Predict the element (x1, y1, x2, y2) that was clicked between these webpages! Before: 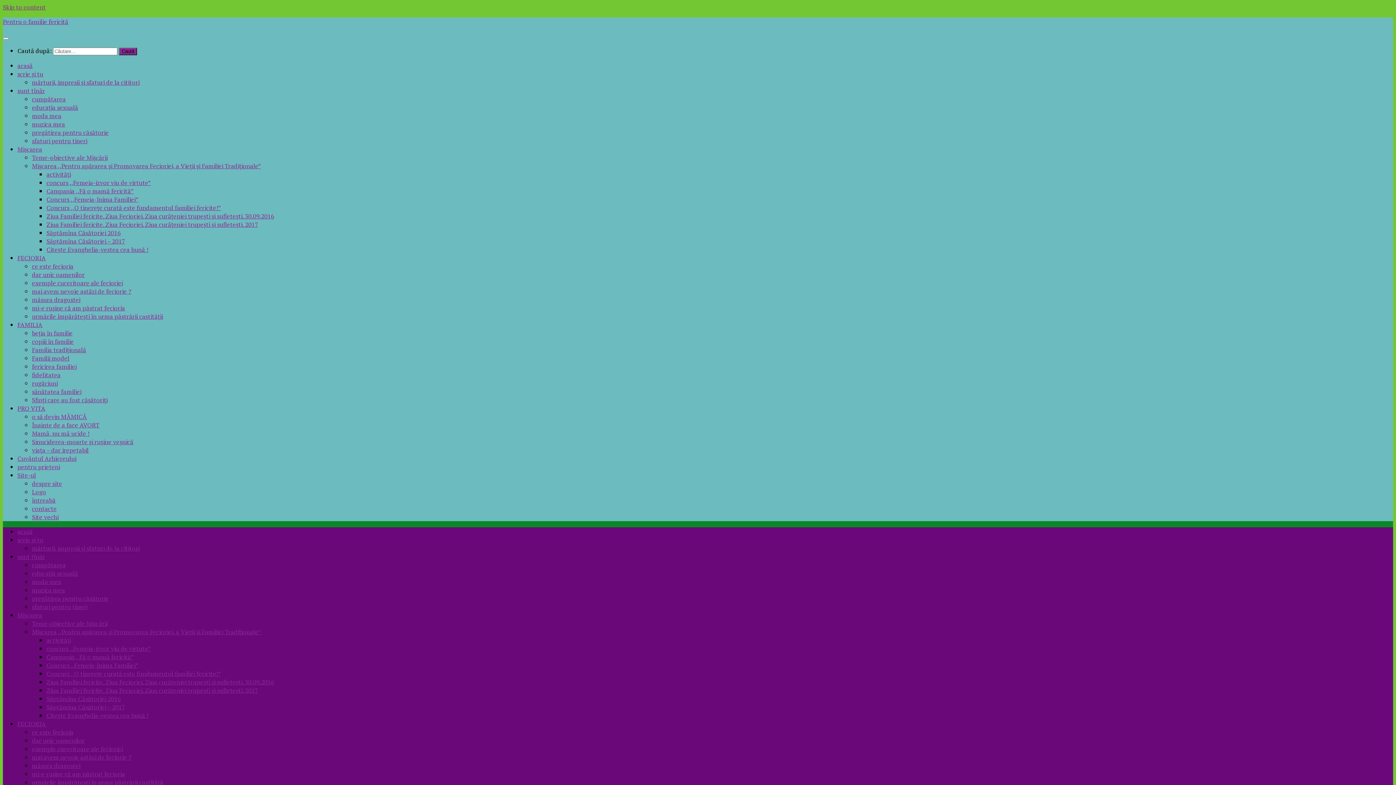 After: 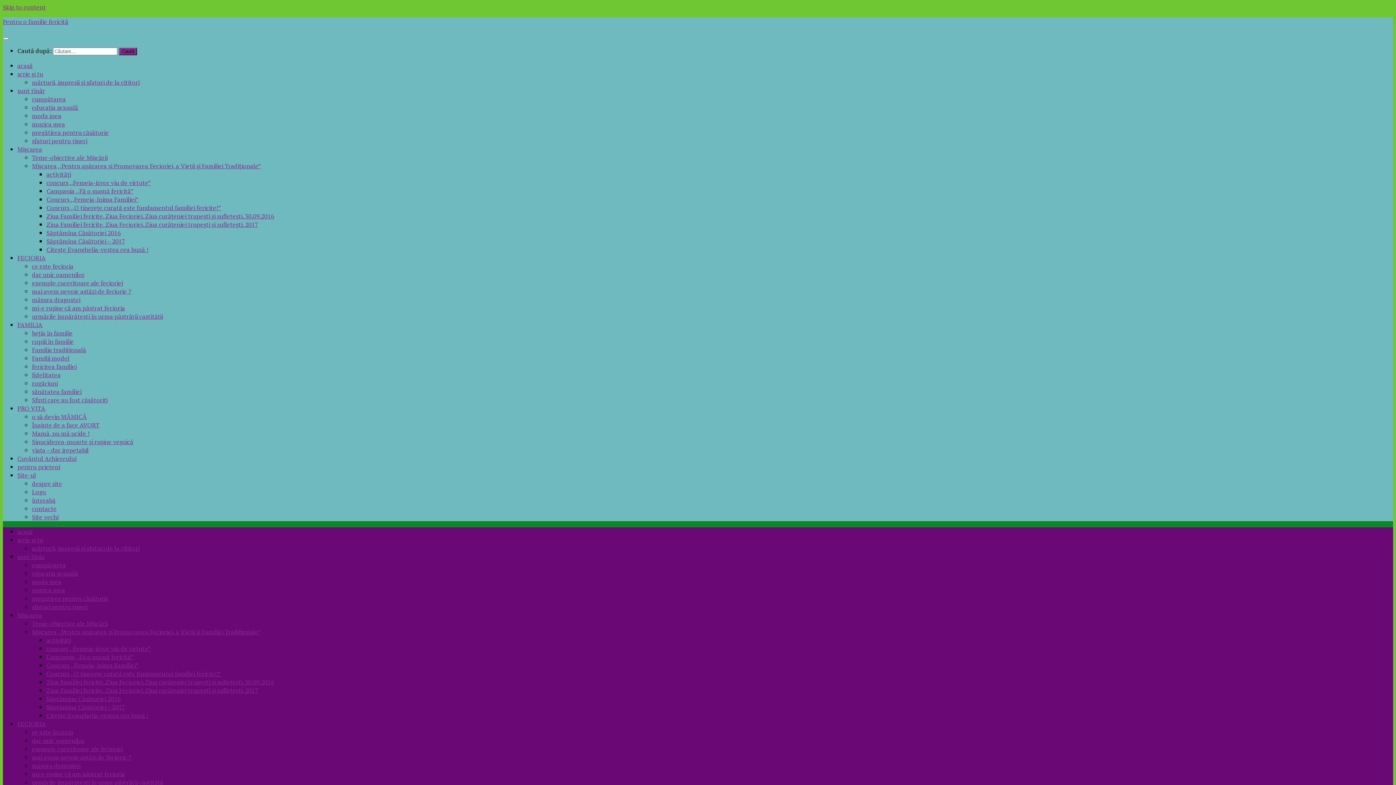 Action: bbox: (32, 295, 80, 303) label: măsura dragostei